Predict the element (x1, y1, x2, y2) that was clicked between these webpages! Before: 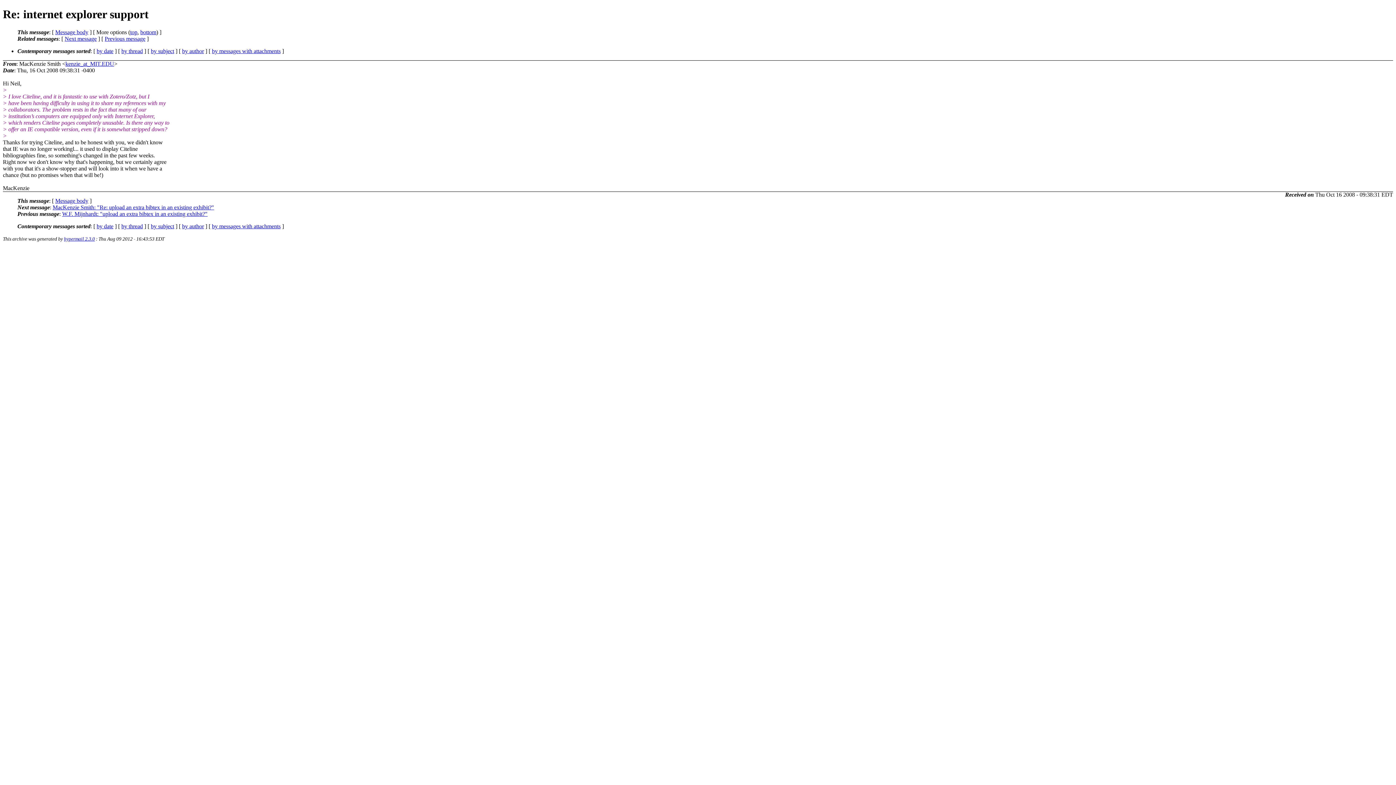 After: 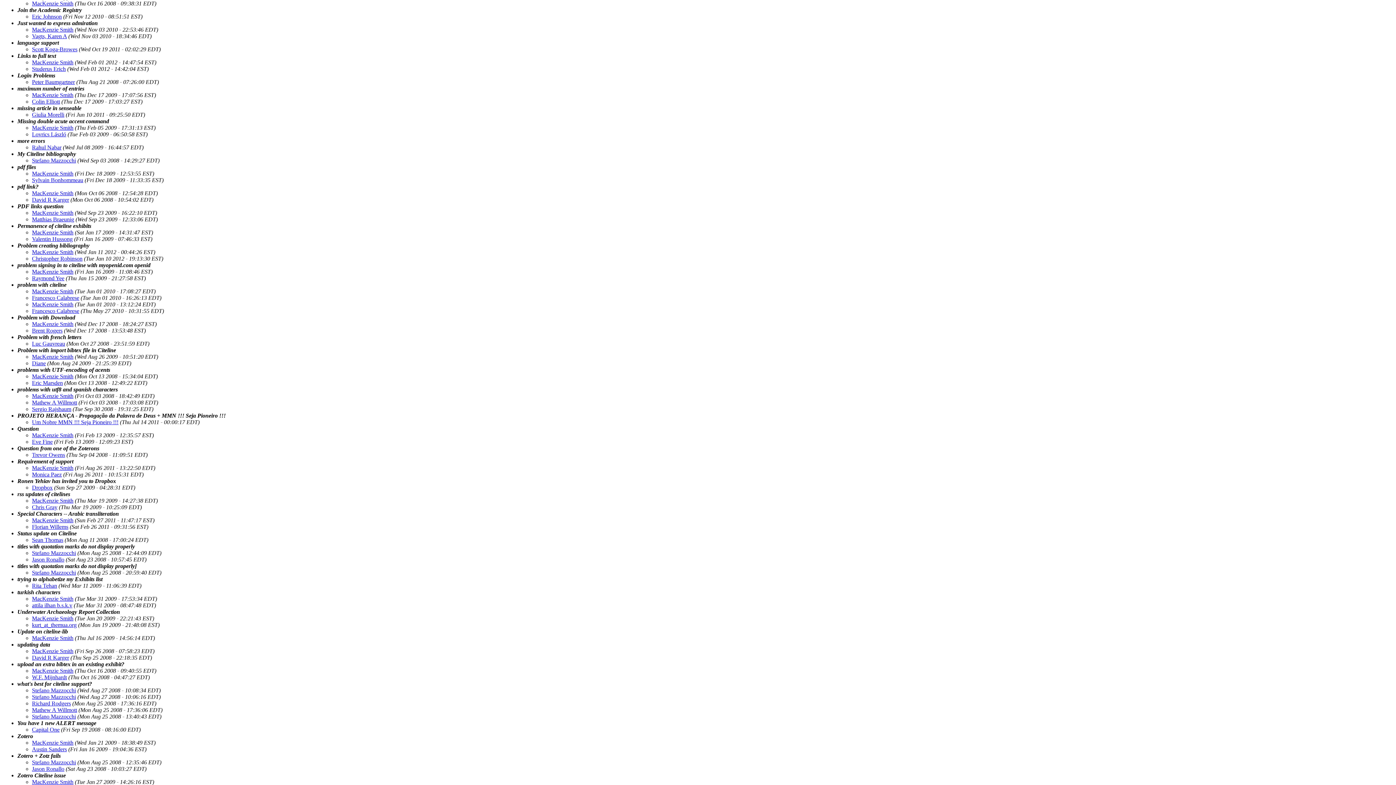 Action: label: by subject bbox: (150, 223, 174, 229)